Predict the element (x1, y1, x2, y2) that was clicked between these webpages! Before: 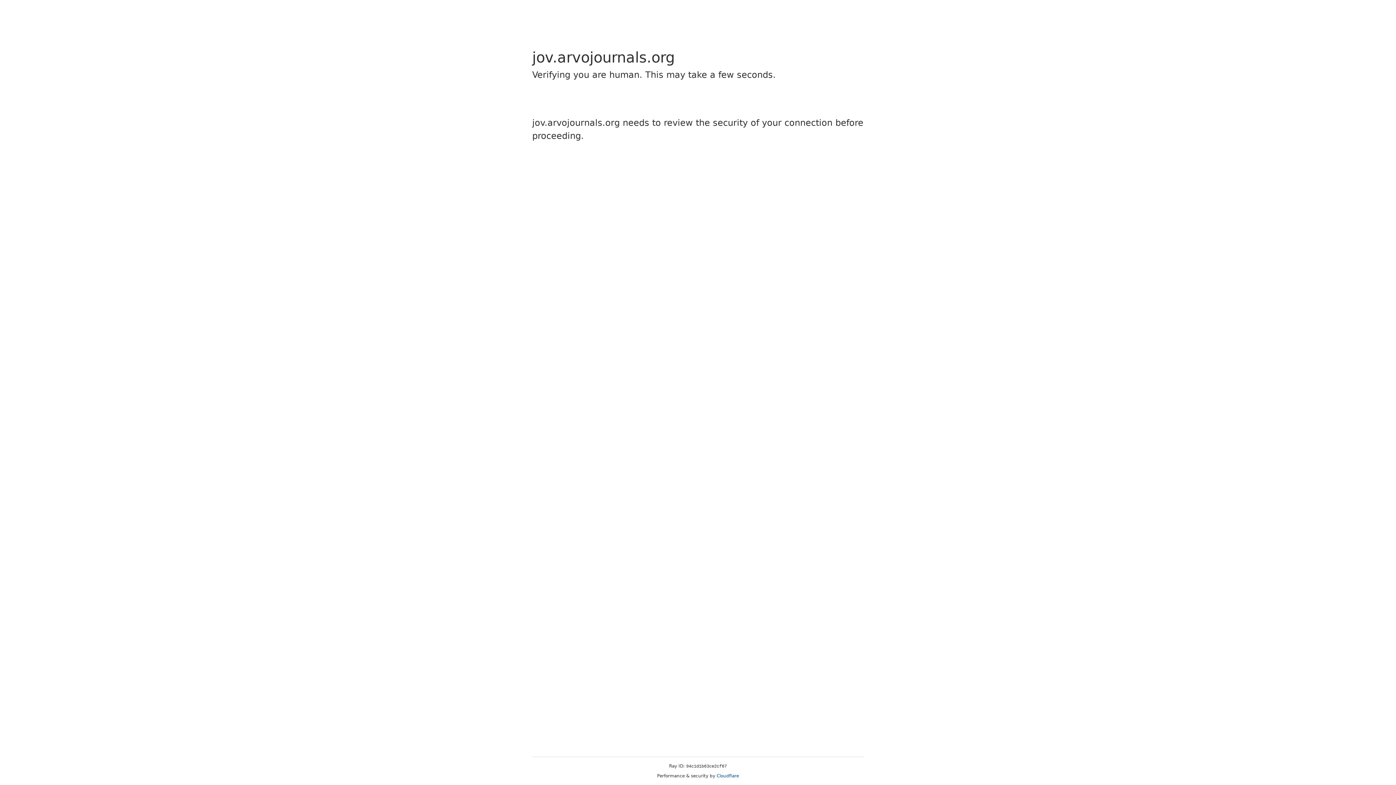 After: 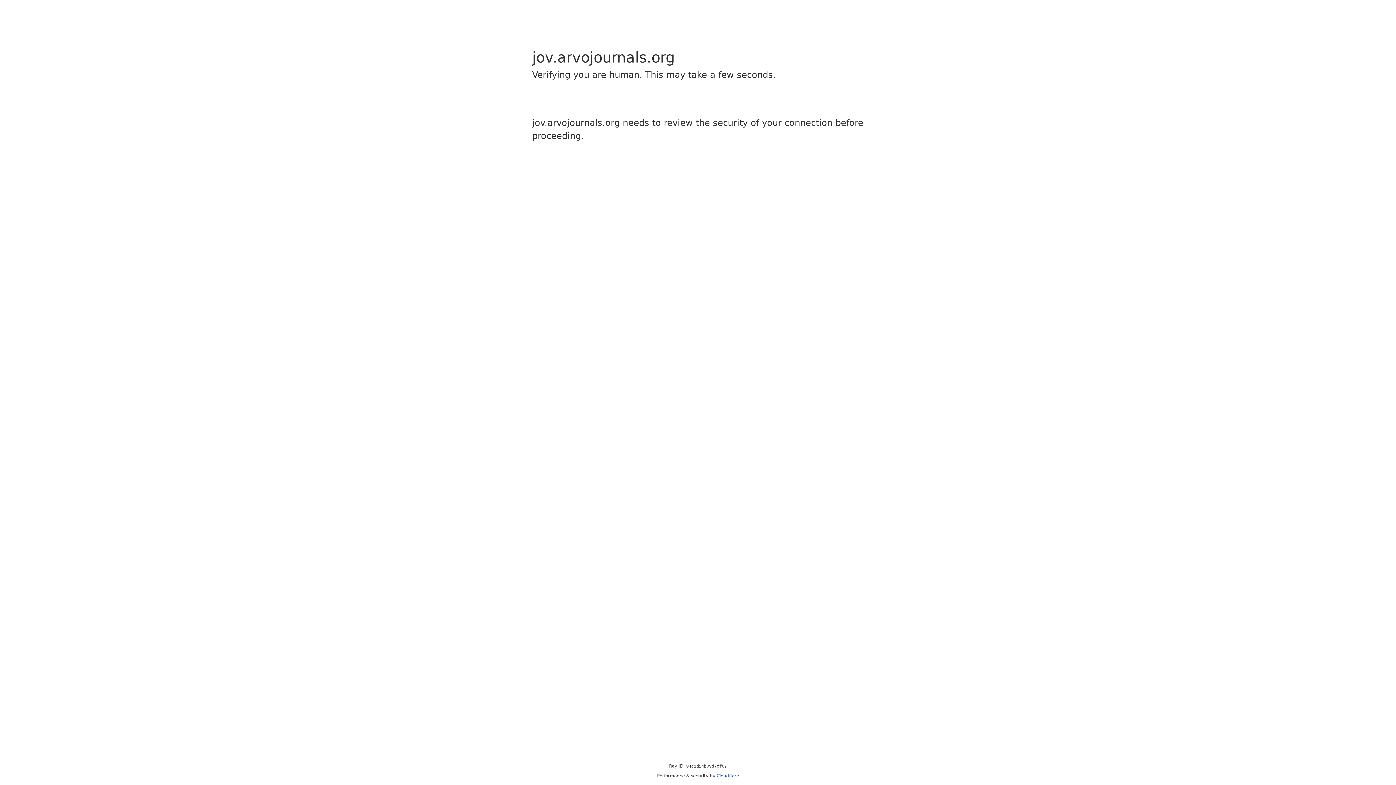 Action: bbox: (716, 773, 739, 778) label: Cloudflare